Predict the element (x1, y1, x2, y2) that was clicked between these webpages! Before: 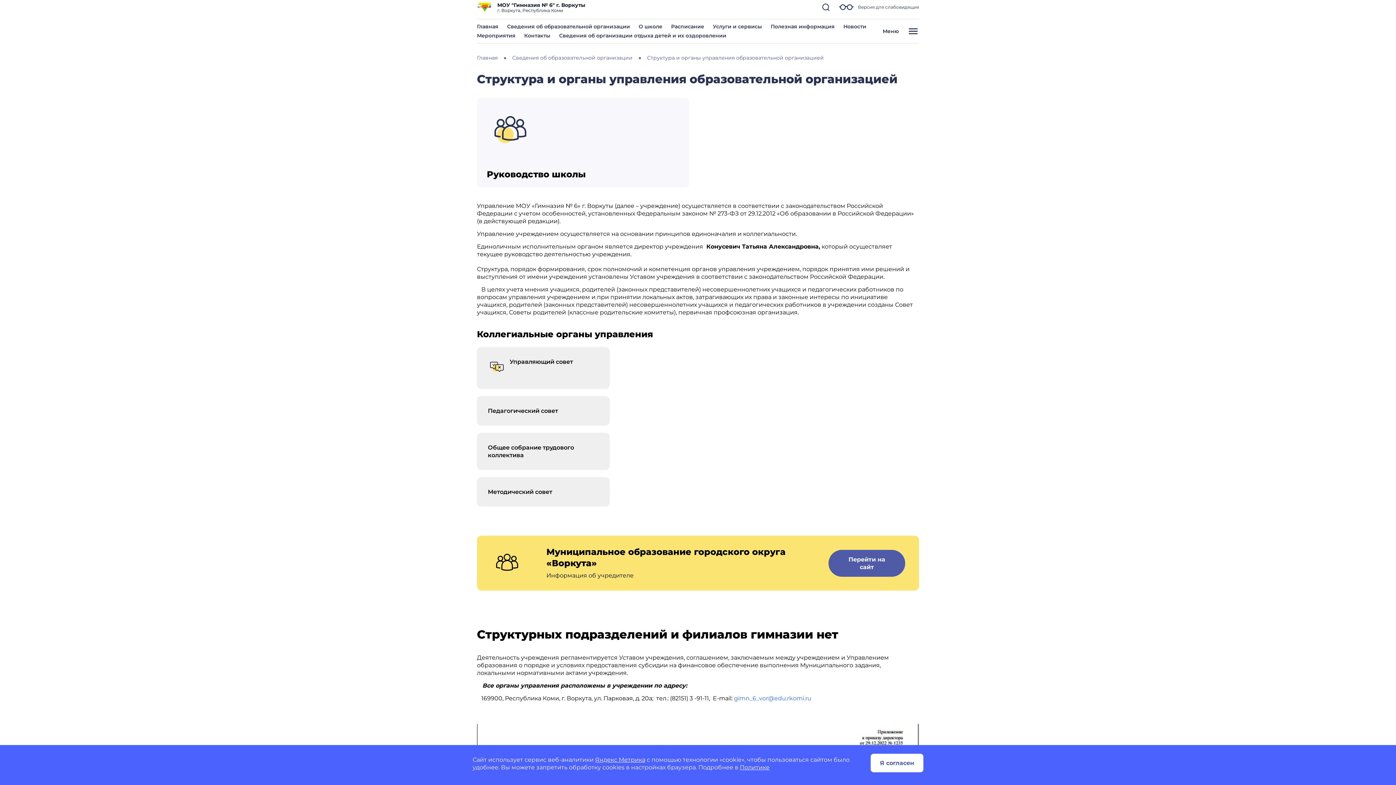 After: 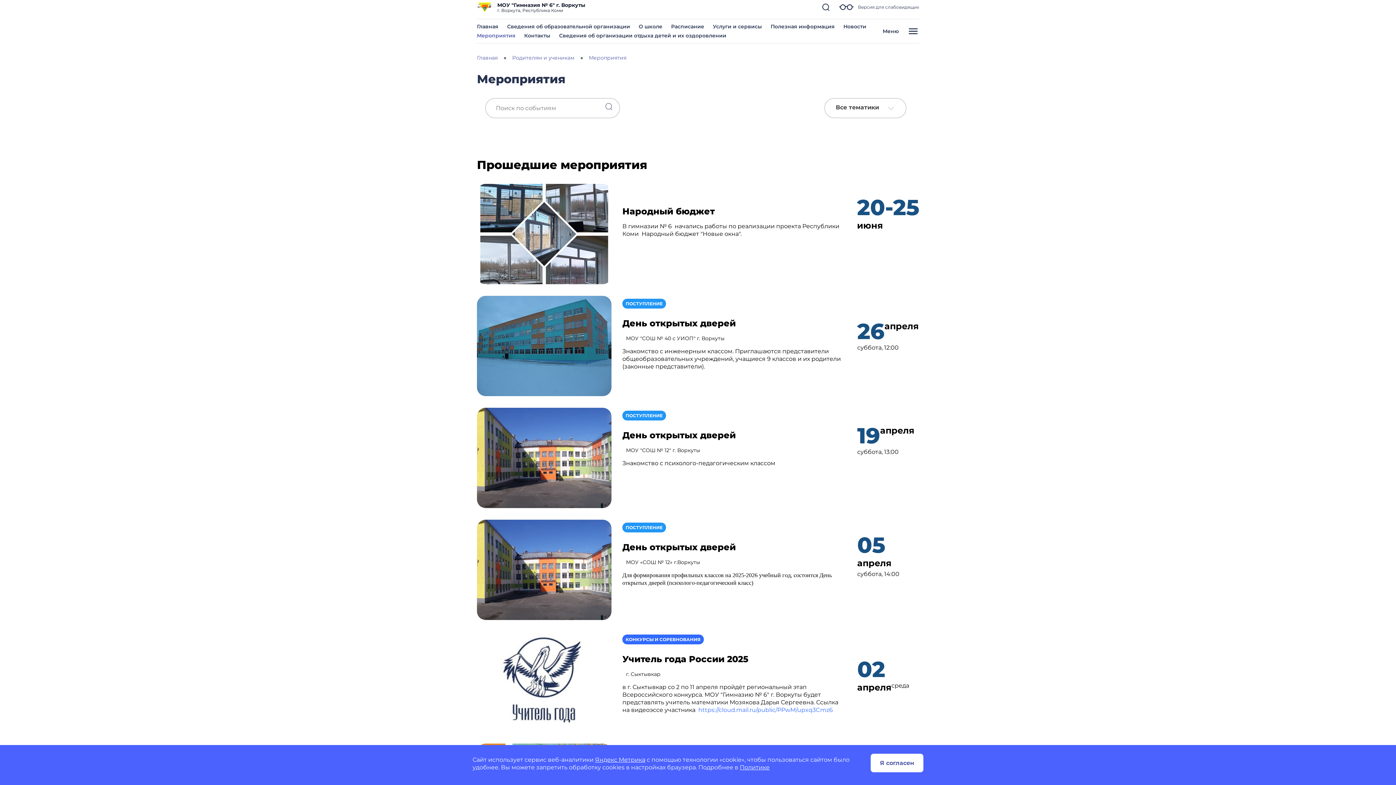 Action: bbox: (477, 32, 515, 38) label: Мероприятия